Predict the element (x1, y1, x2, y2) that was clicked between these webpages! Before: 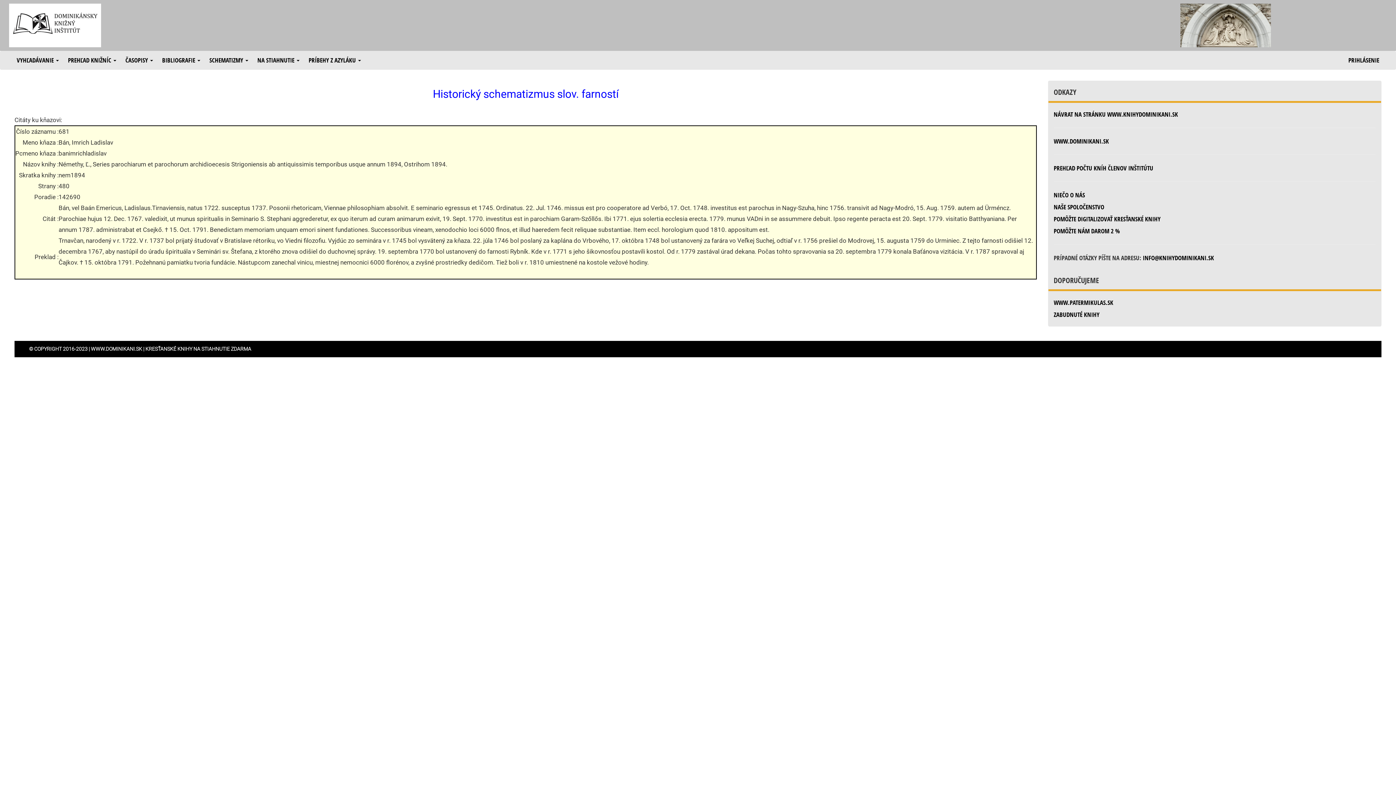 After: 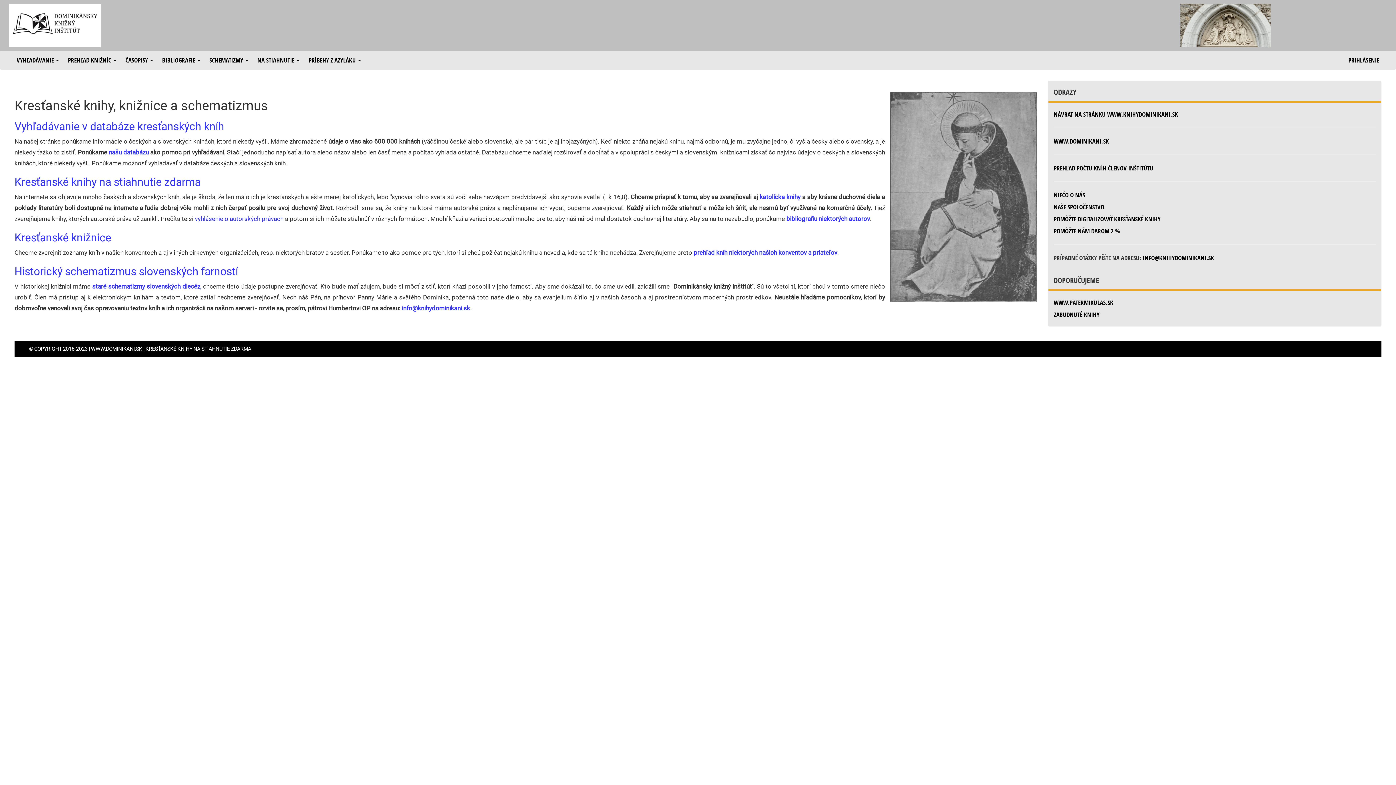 Action: bbox: (1054, 110, 1178, 118) label: NÁVRAT NA STRÁNKU WWW.KNIHYDOMINIKANI.SK